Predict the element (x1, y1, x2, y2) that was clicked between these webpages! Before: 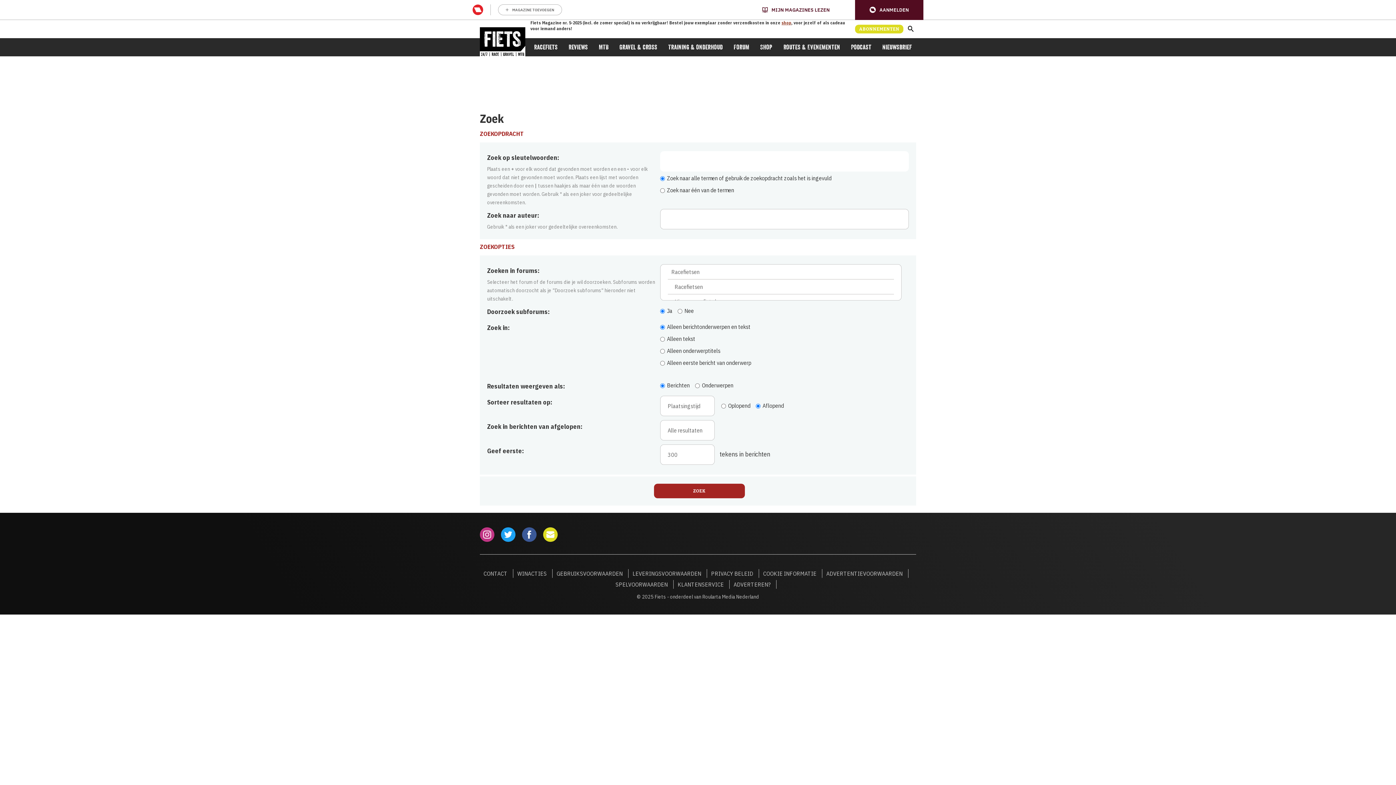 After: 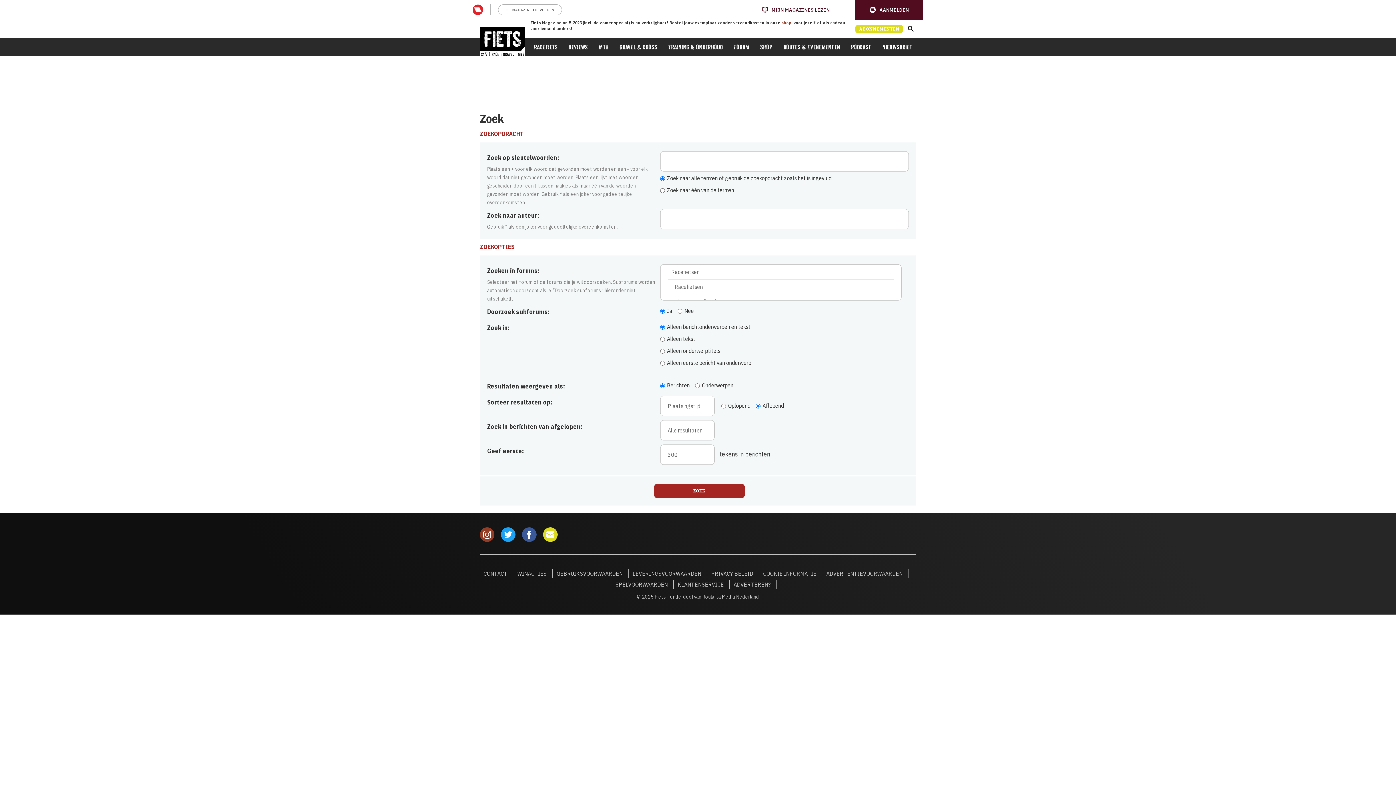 Action: bbox: (480, 527, 494, 542)